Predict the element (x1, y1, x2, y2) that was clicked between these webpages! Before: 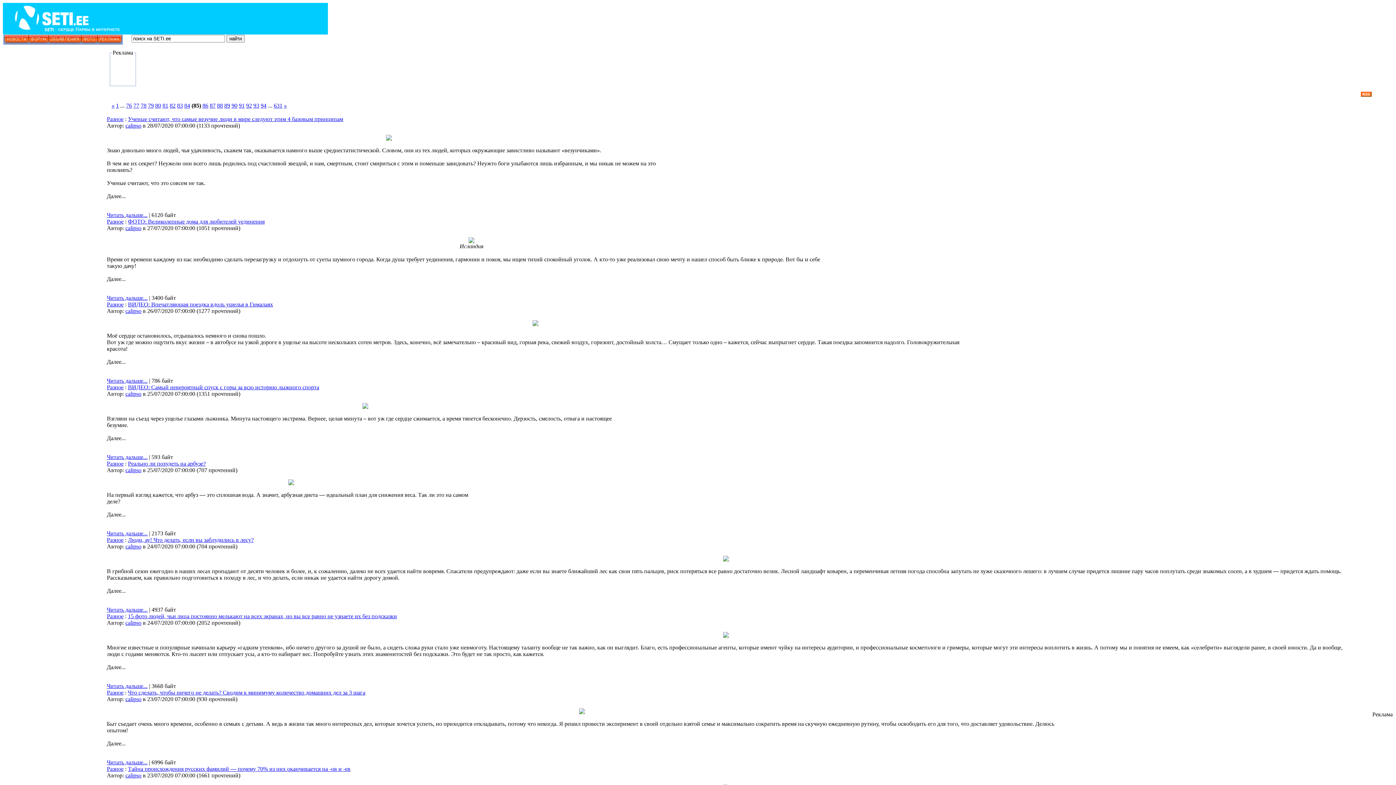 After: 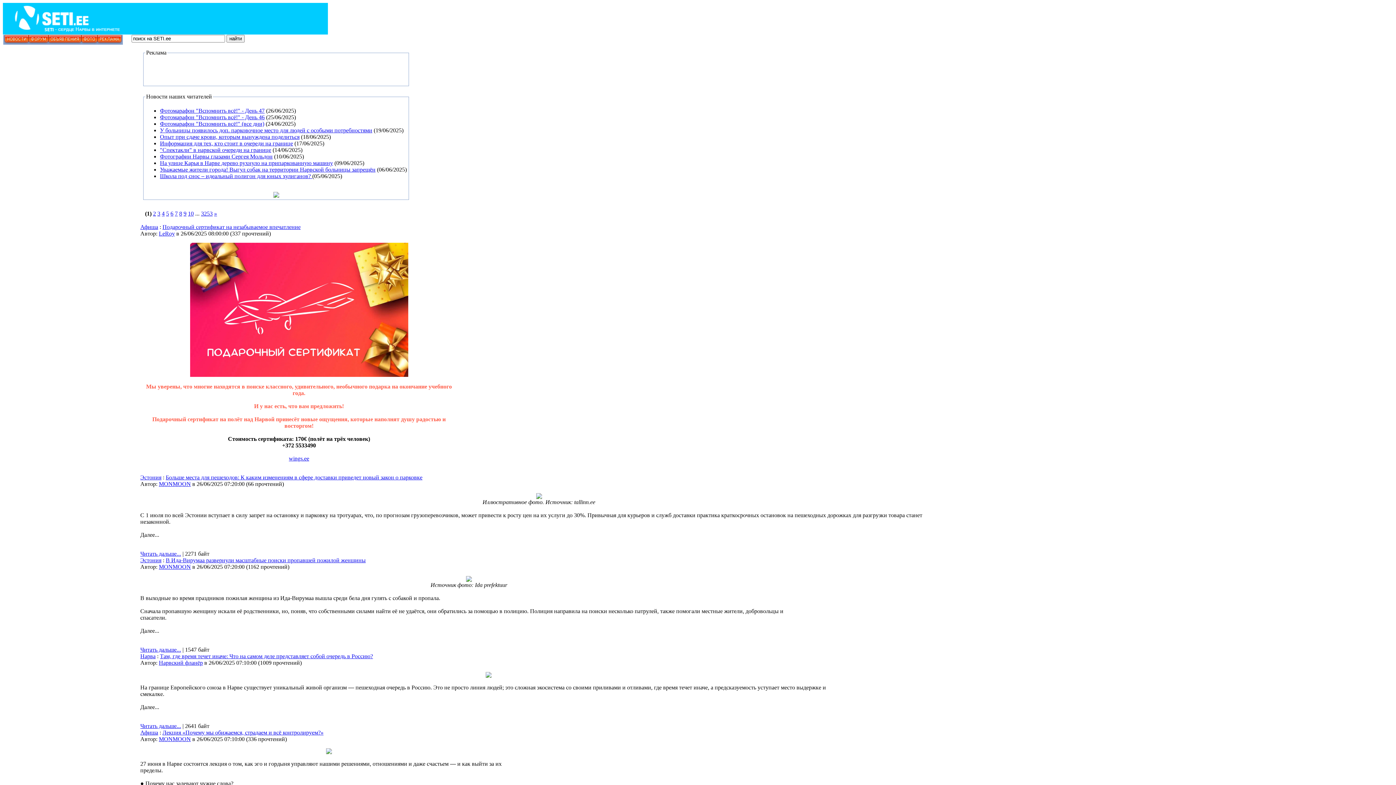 Action: bbox: (125, 225, 141, 231) label: calipso